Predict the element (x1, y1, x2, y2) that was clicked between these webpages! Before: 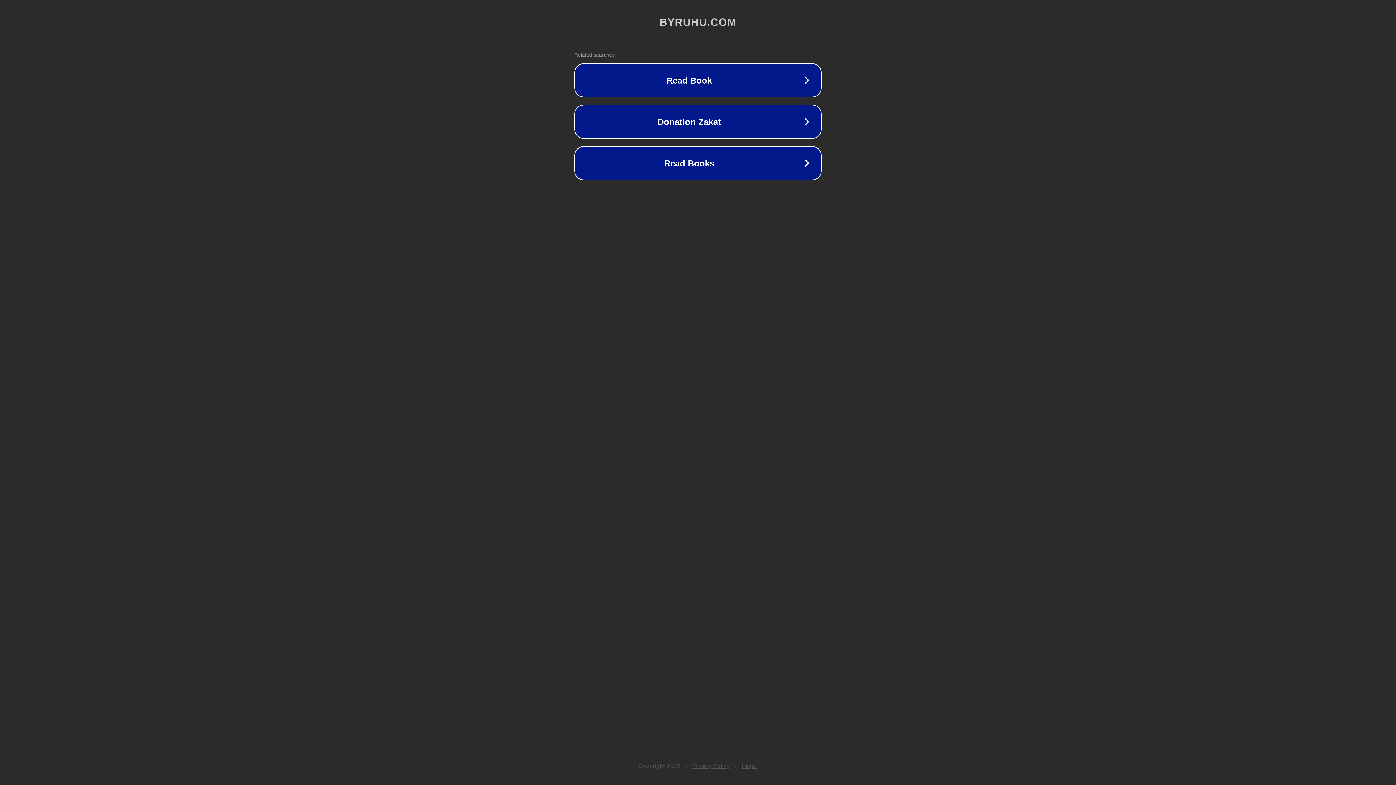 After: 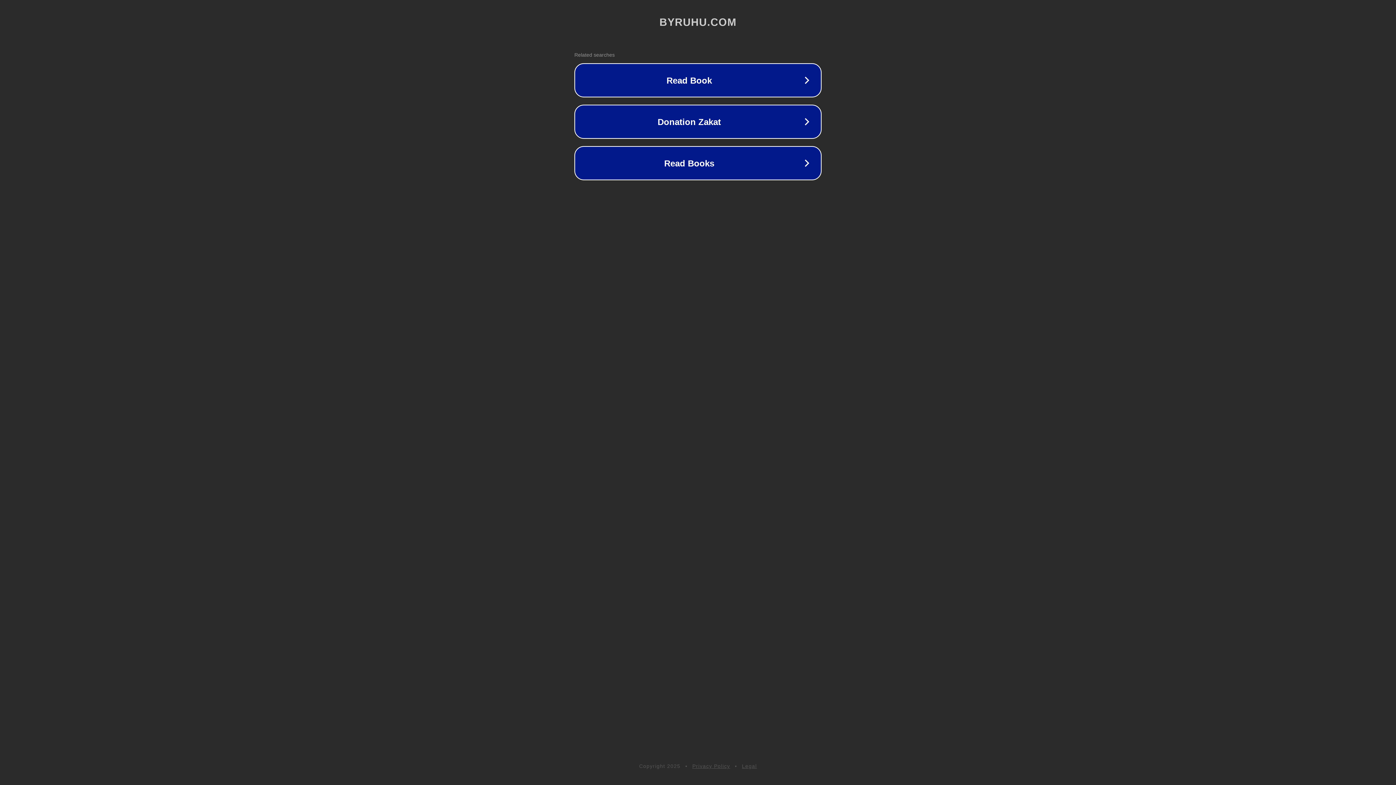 Action: bbox: (742, 763, 757, 769) label: Legal